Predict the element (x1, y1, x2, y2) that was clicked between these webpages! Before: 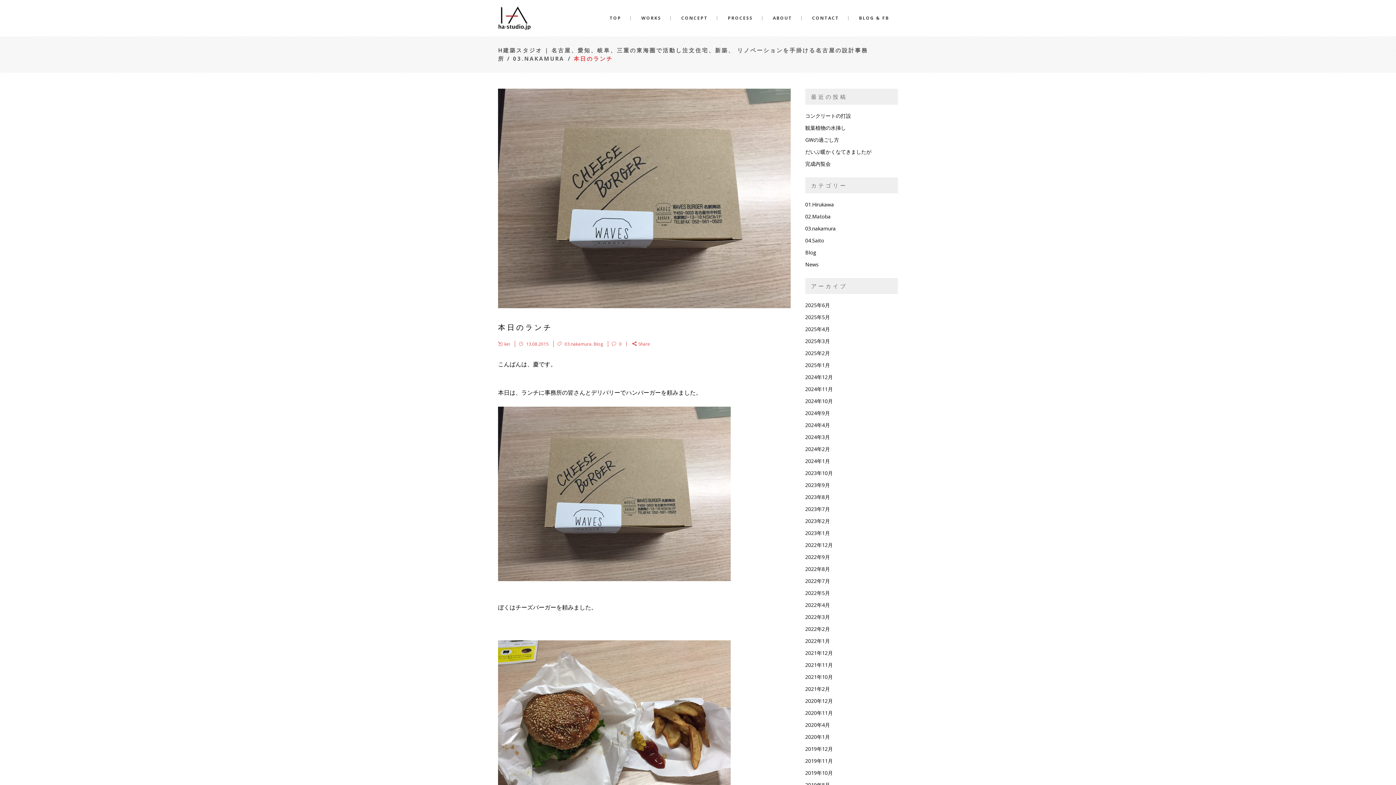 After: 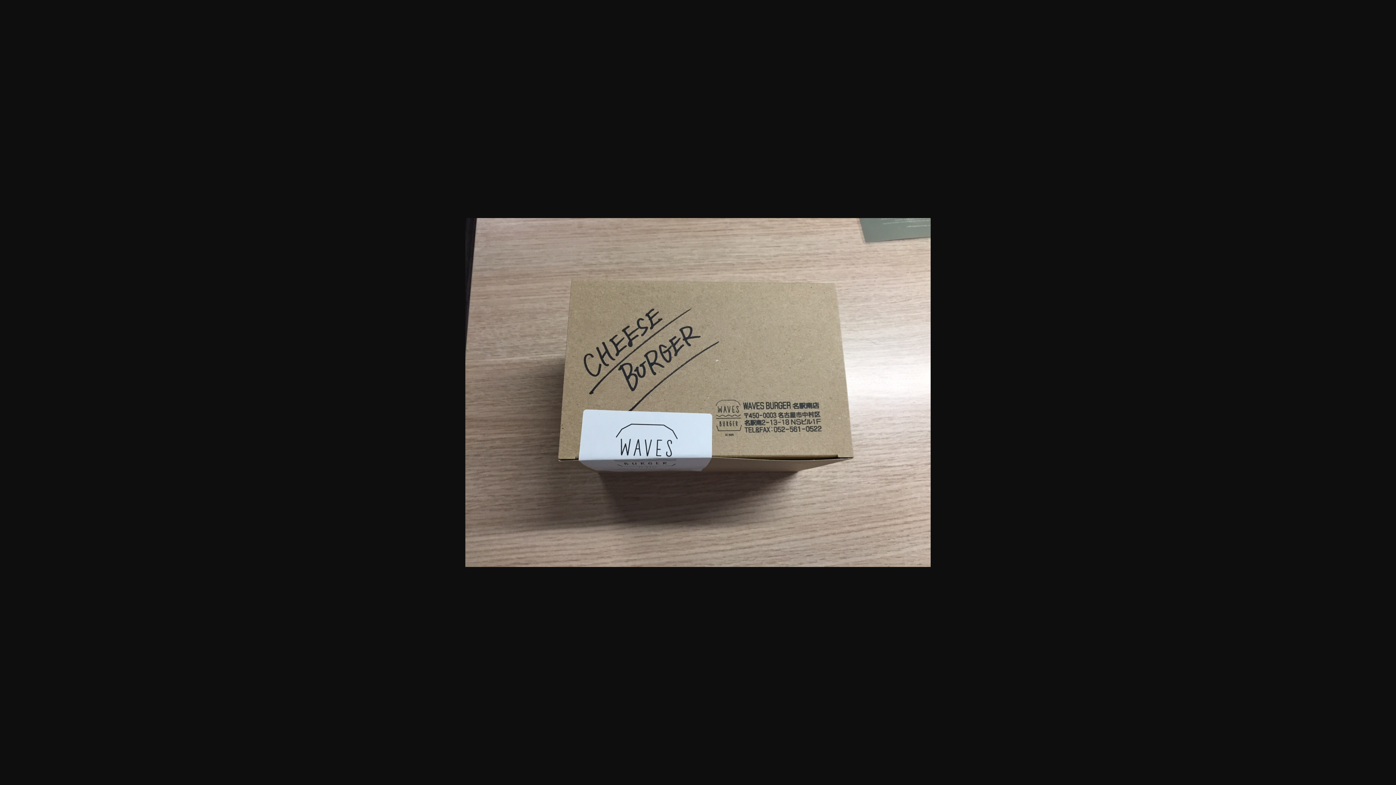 Action: bbox: (498, 575, 730, 583)